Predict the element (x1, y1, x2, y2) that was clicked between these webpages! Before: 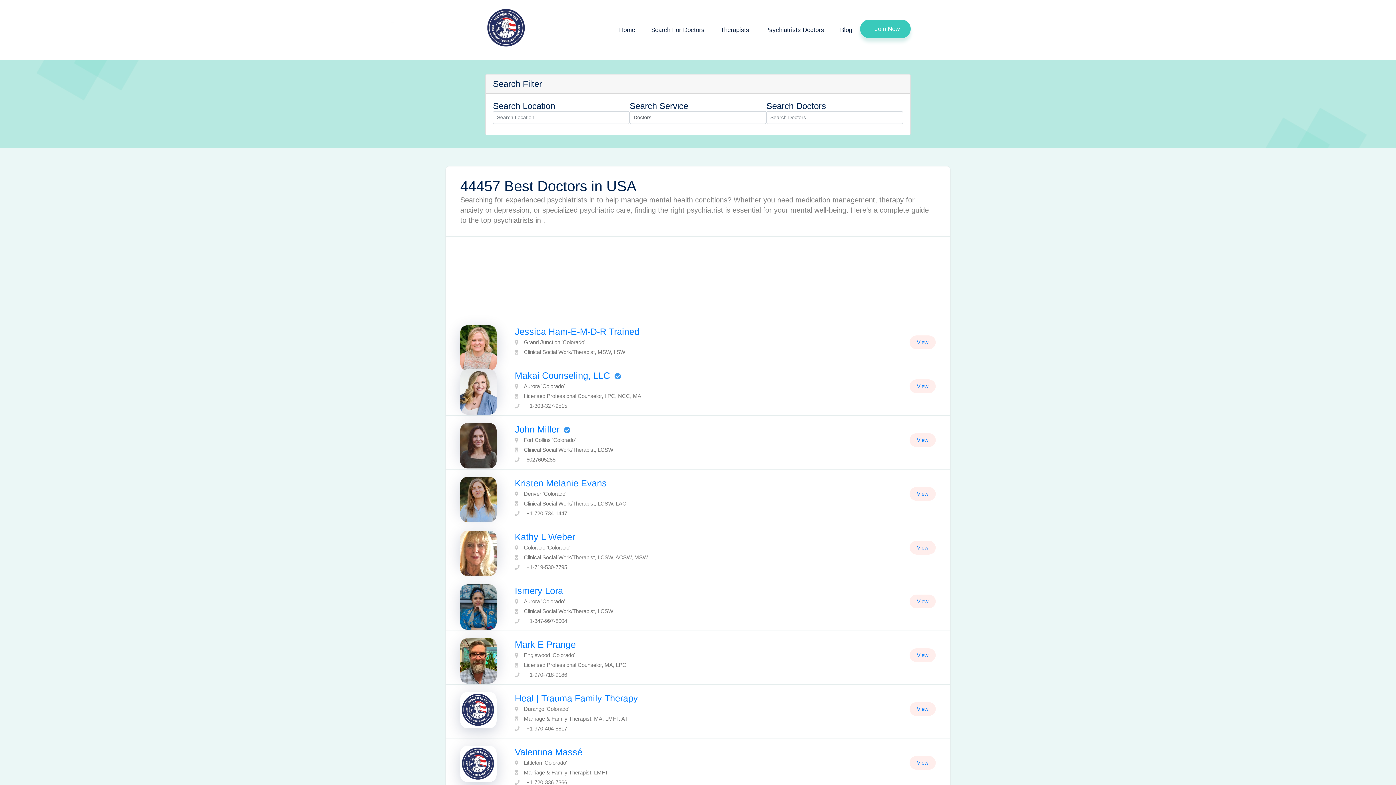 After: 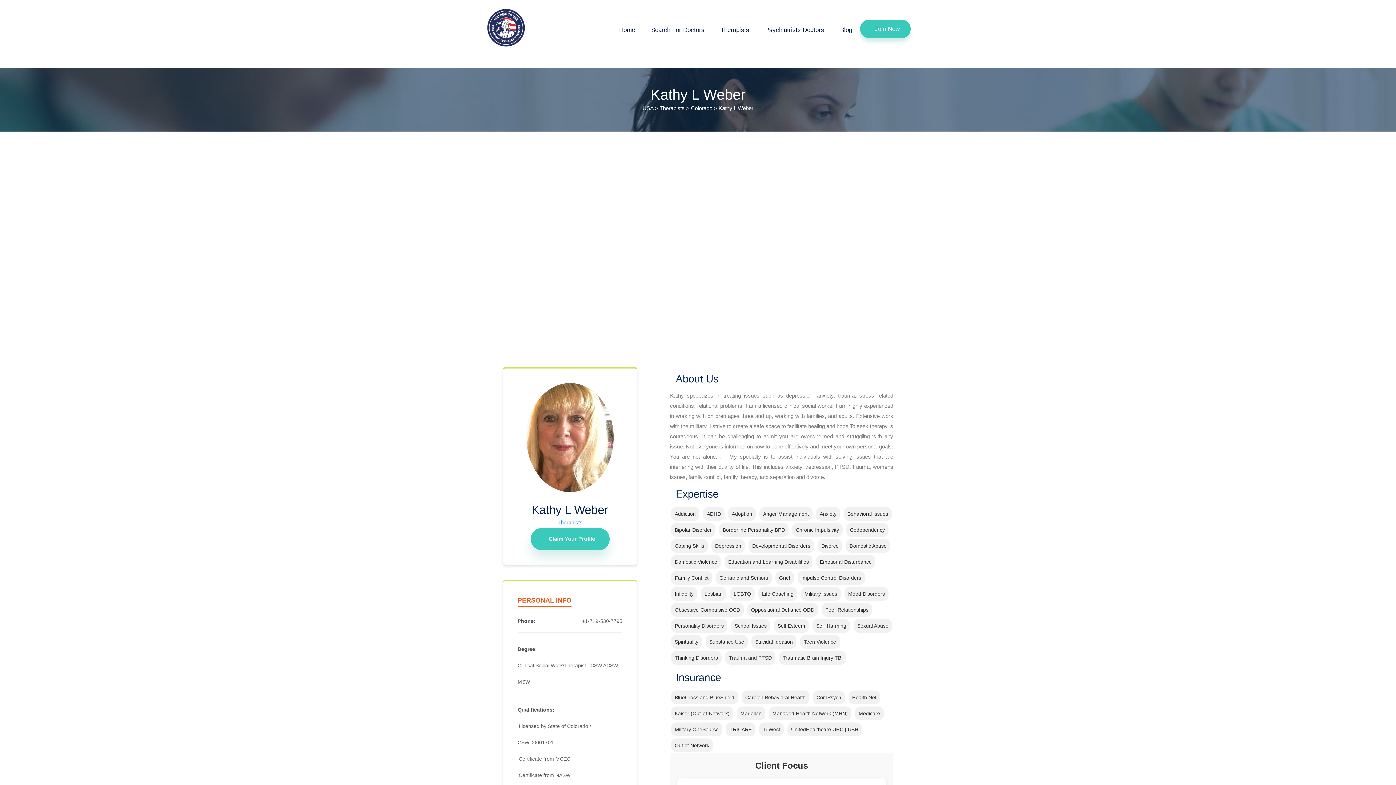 Action: label: View bbox: (917, 544, 928, 550)